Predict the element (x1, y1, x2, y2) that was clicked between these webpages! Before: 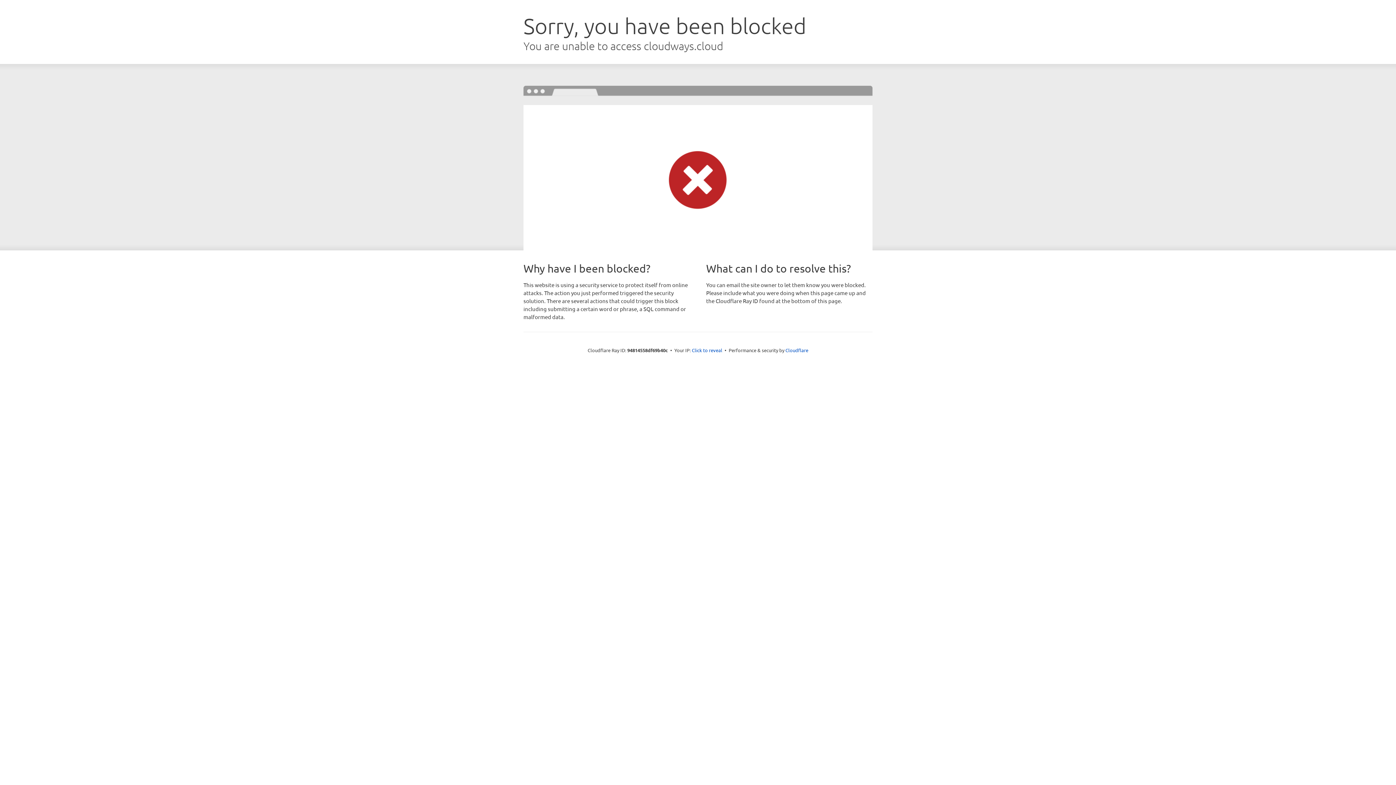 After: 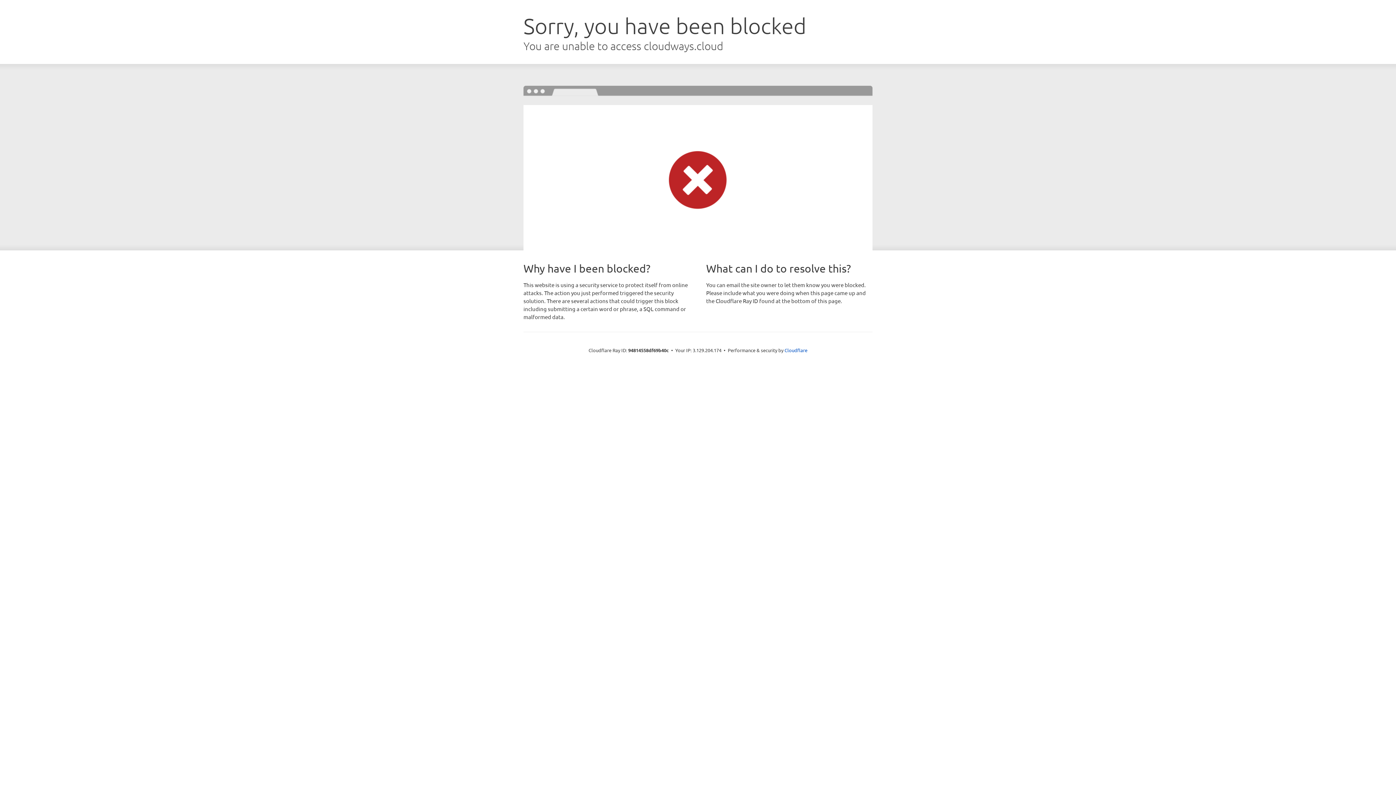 Action: label: Click to reveal bbox: (692, 346, 722, 353)